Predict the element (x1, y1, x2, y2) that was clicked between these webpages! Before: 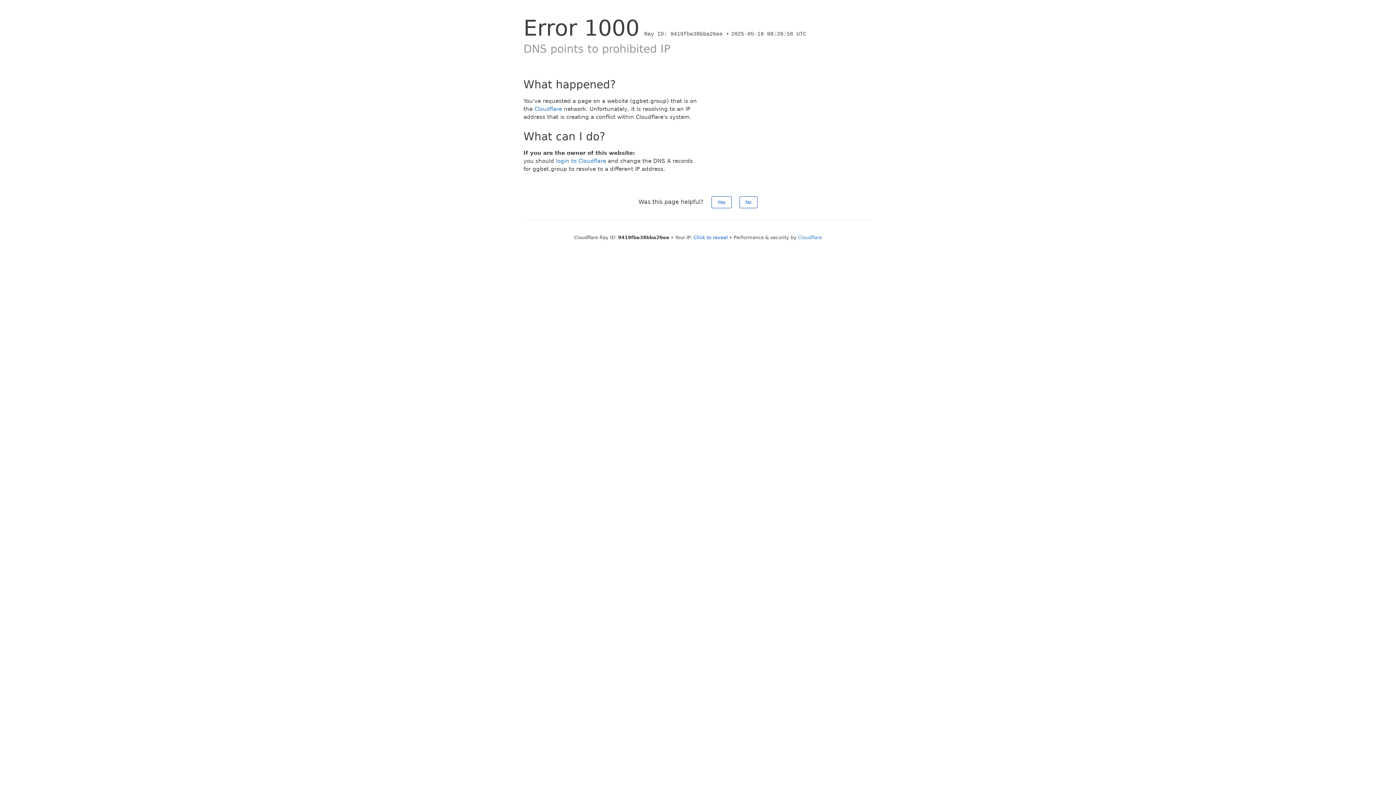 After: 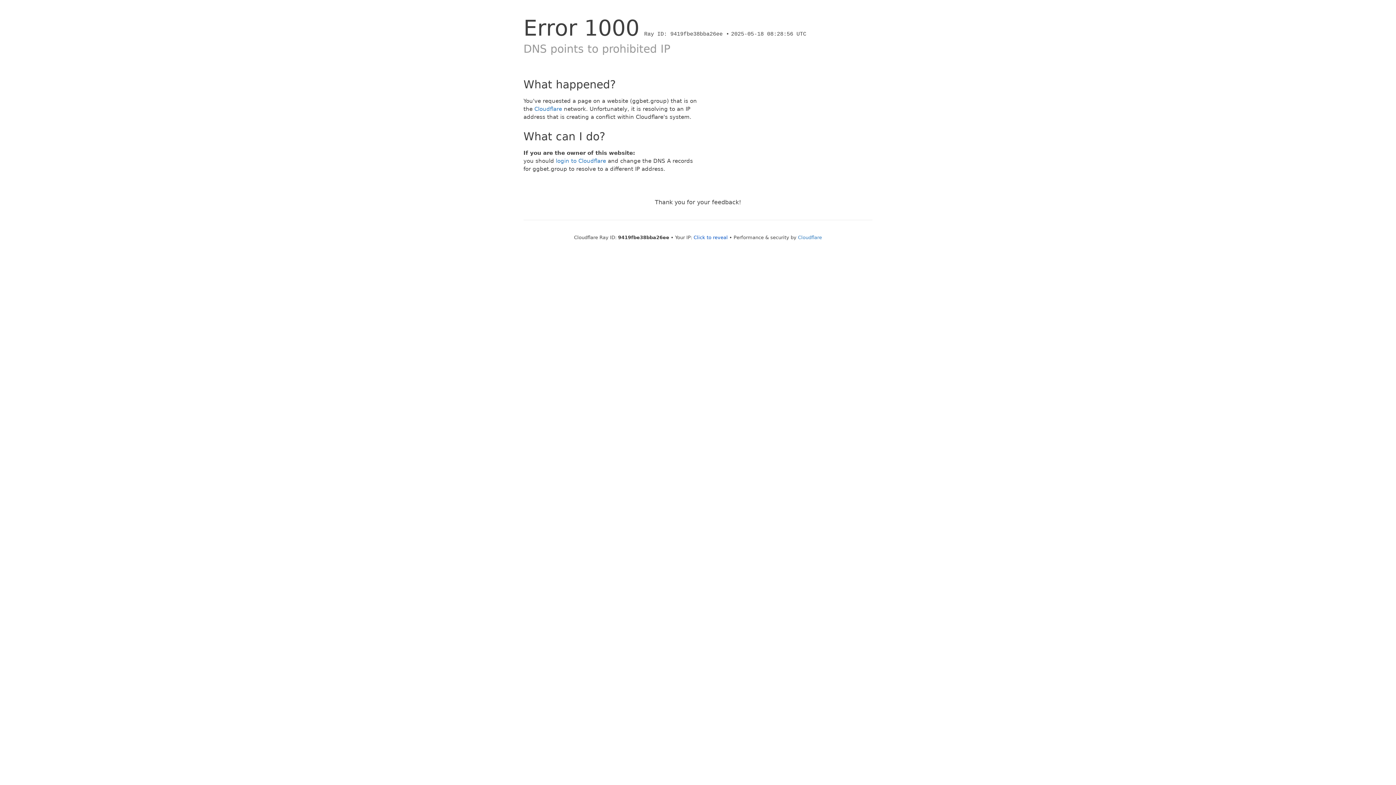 Action: bbox: (711, 196, 731, 208) label: Yes